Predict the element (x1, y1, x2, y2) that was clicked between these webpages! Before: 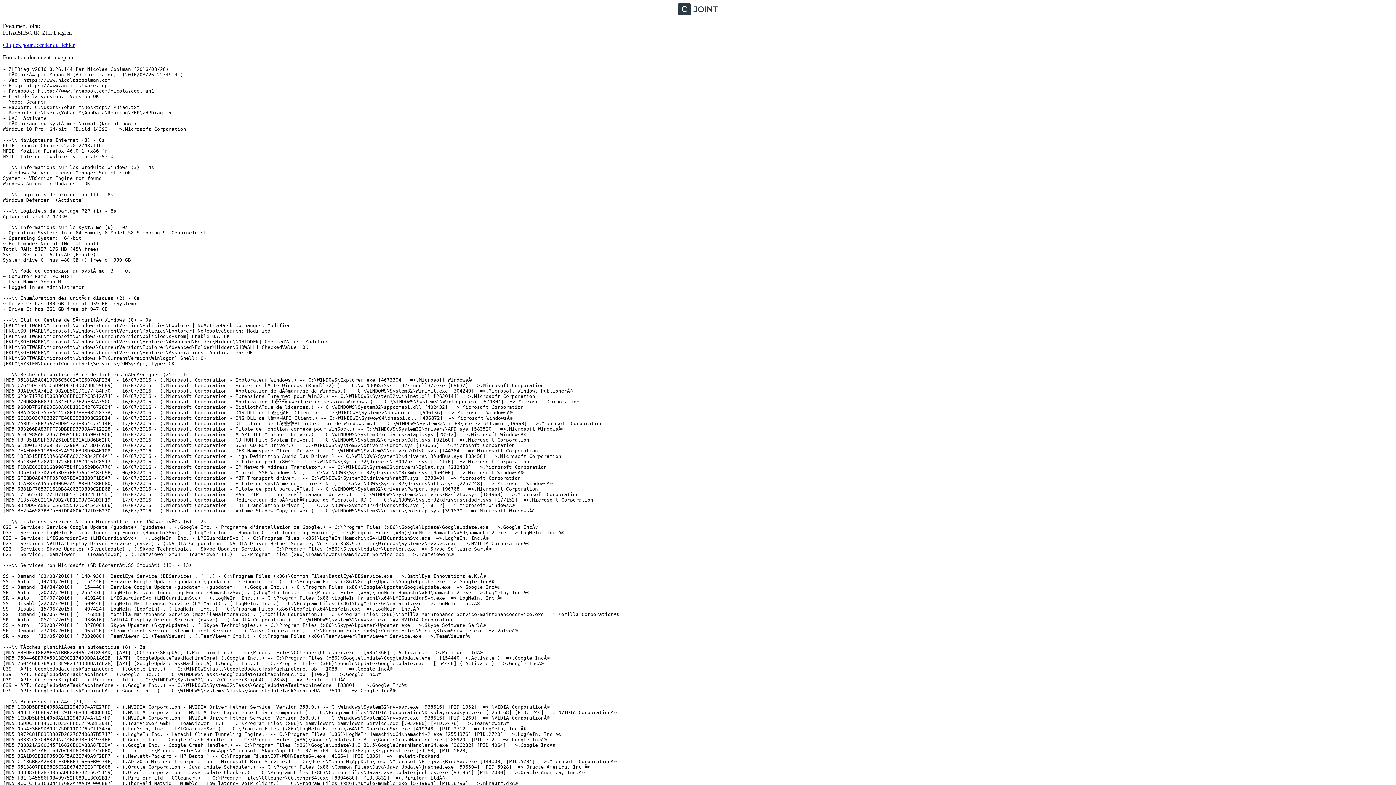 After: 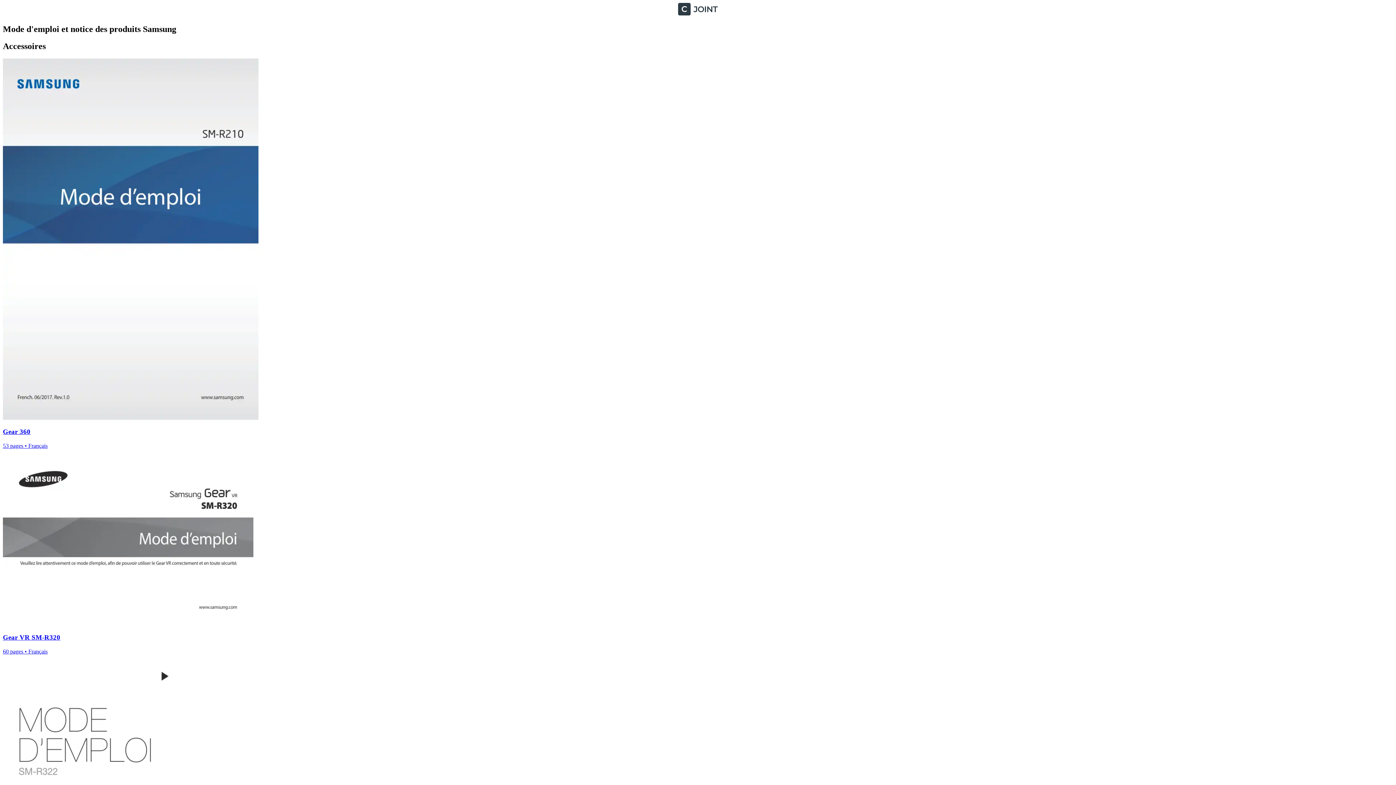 Action: bbox: (2, 10, 1393, 16)